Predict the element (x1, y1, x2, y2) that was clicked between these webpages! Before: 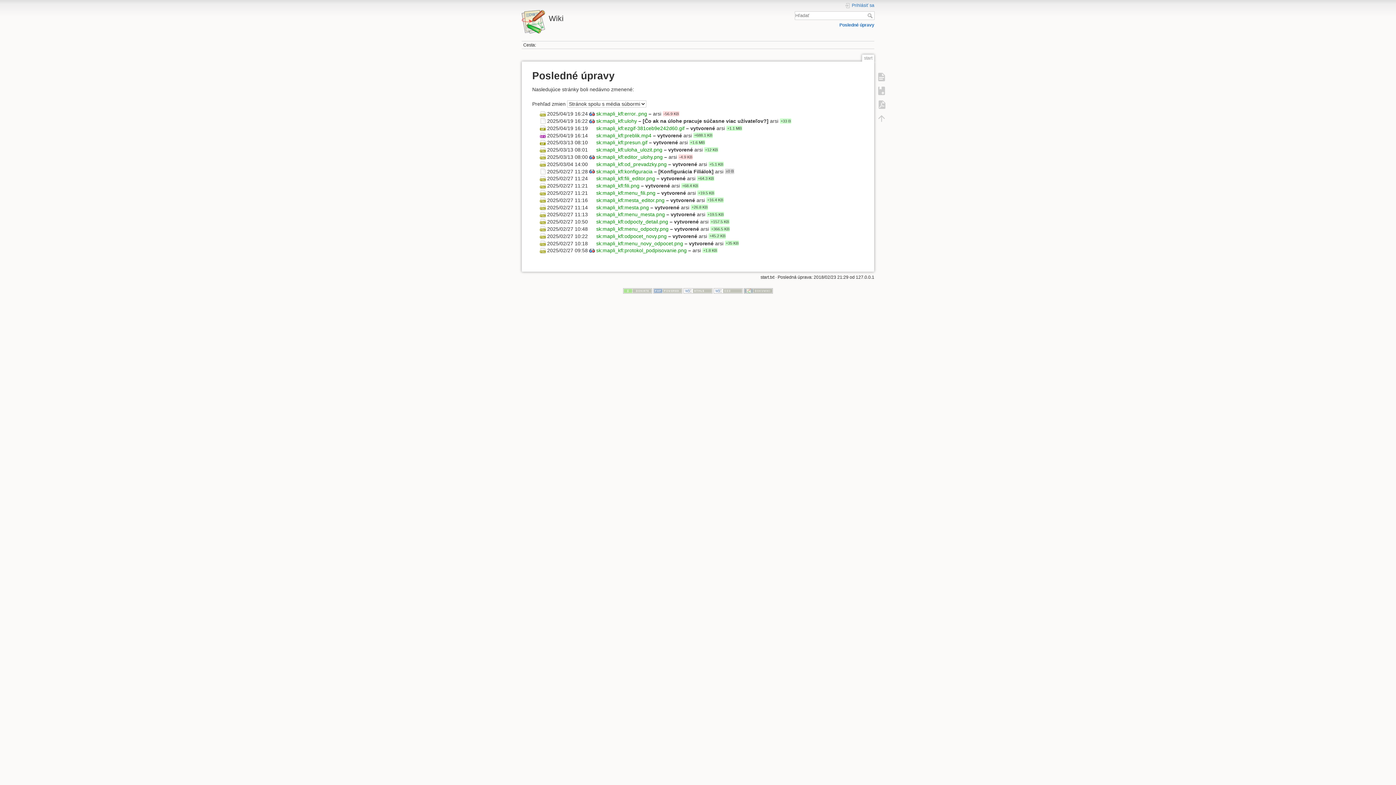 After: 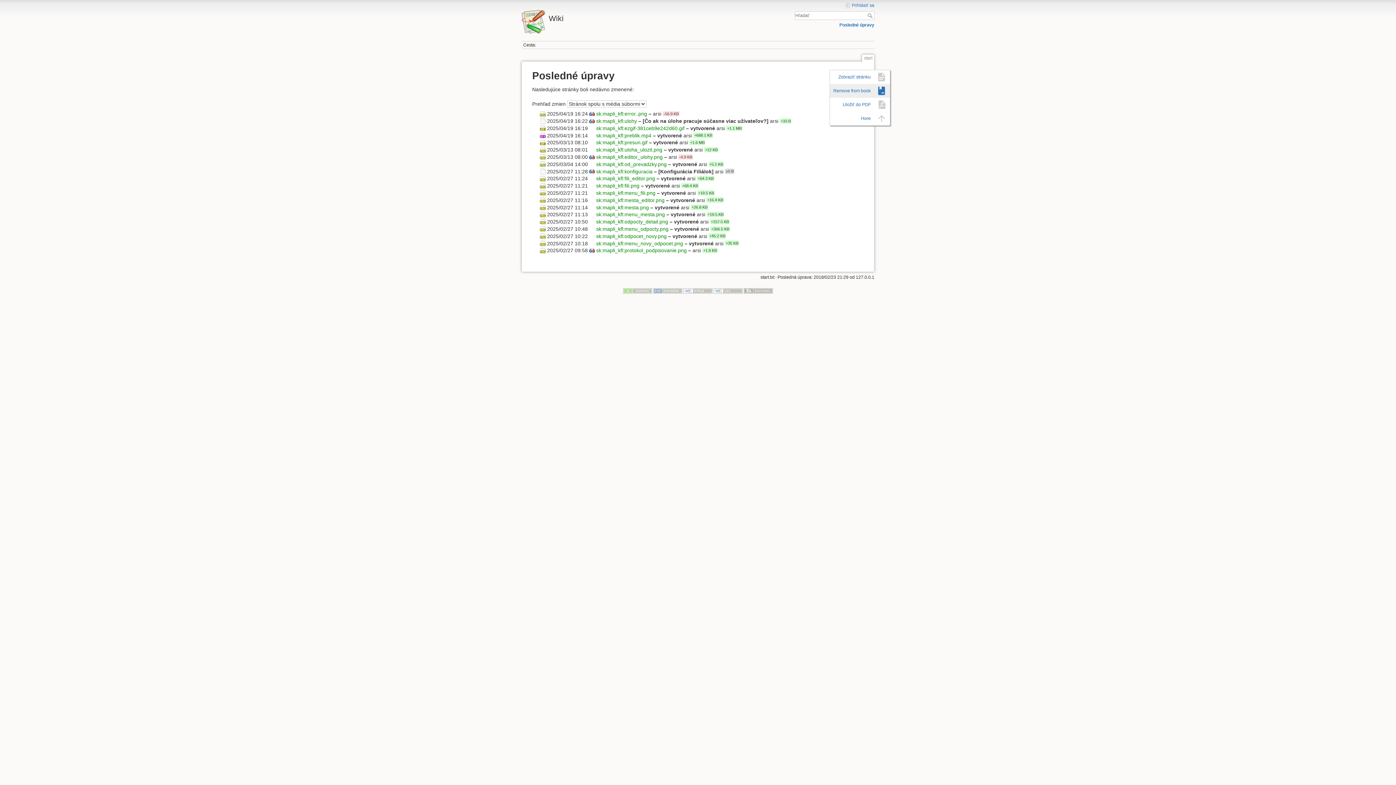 Action: bbox: (873, 83, 890, 97)